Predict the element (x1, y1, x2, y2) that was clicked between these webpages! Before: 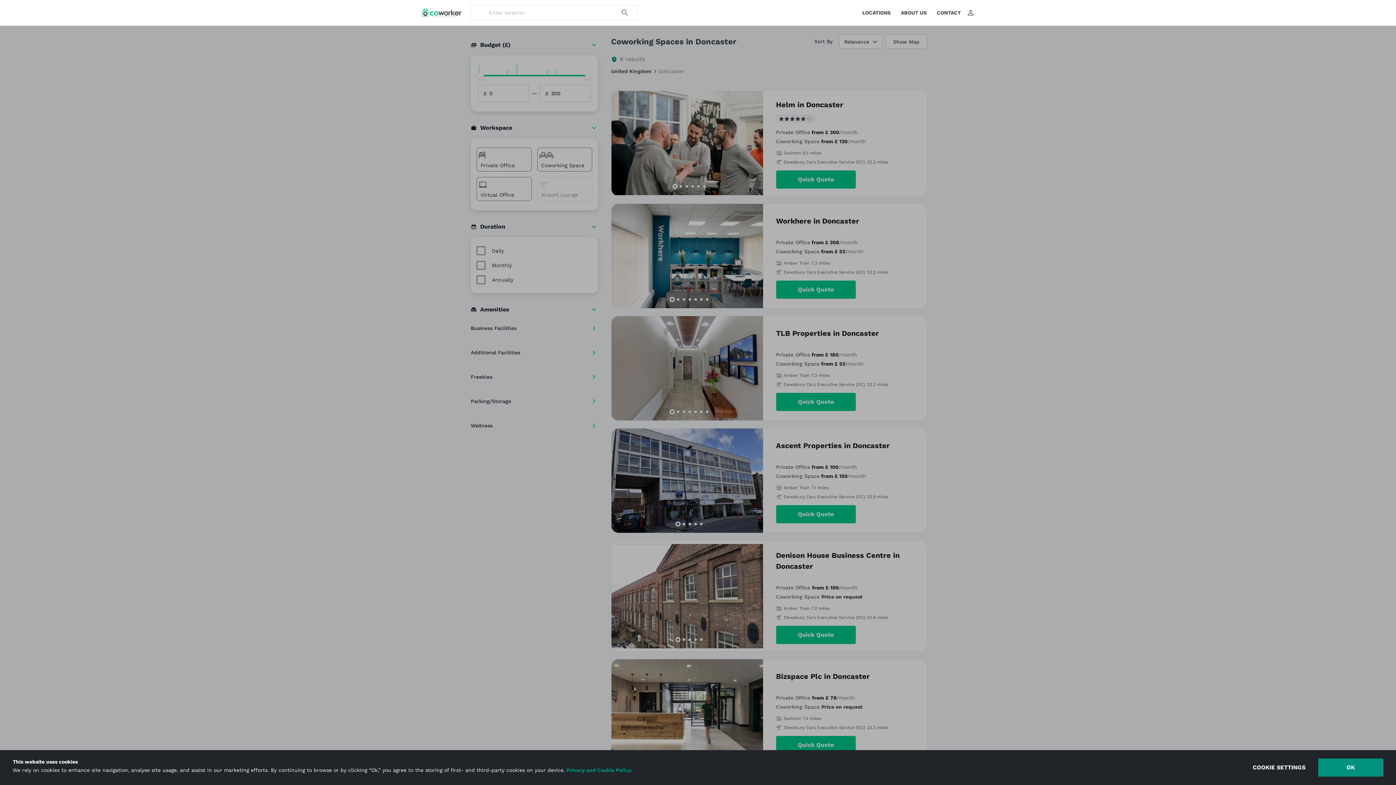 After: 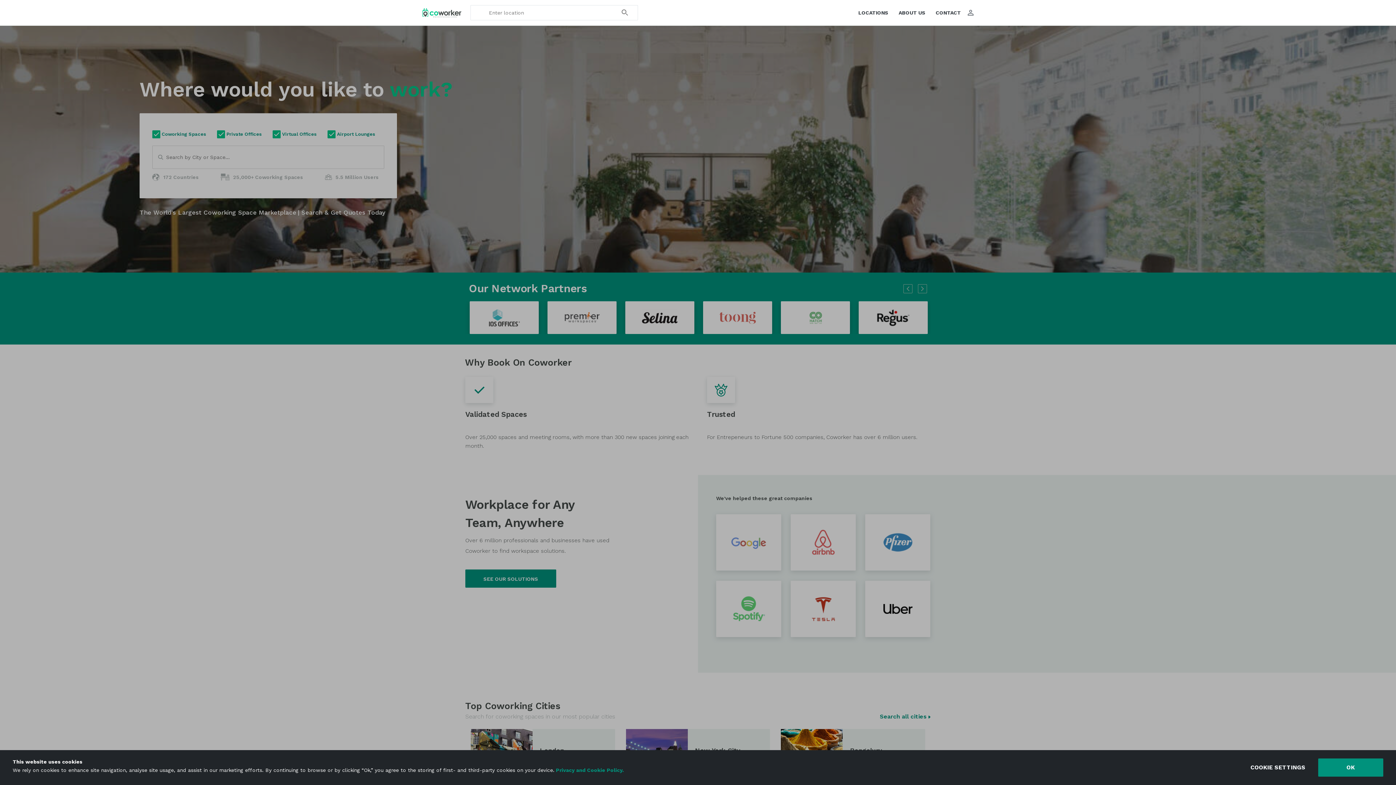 Action: bbox: (422, 8, 470, 17)